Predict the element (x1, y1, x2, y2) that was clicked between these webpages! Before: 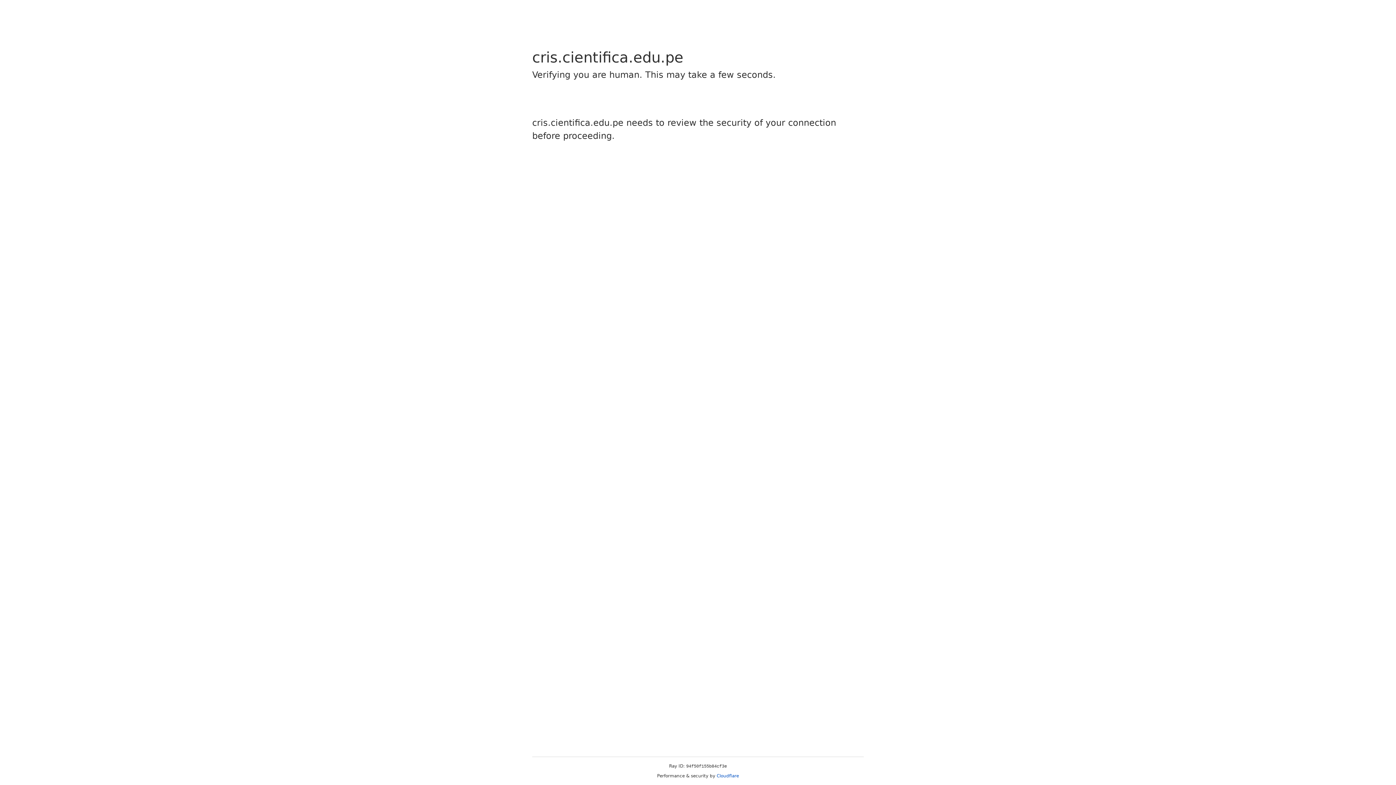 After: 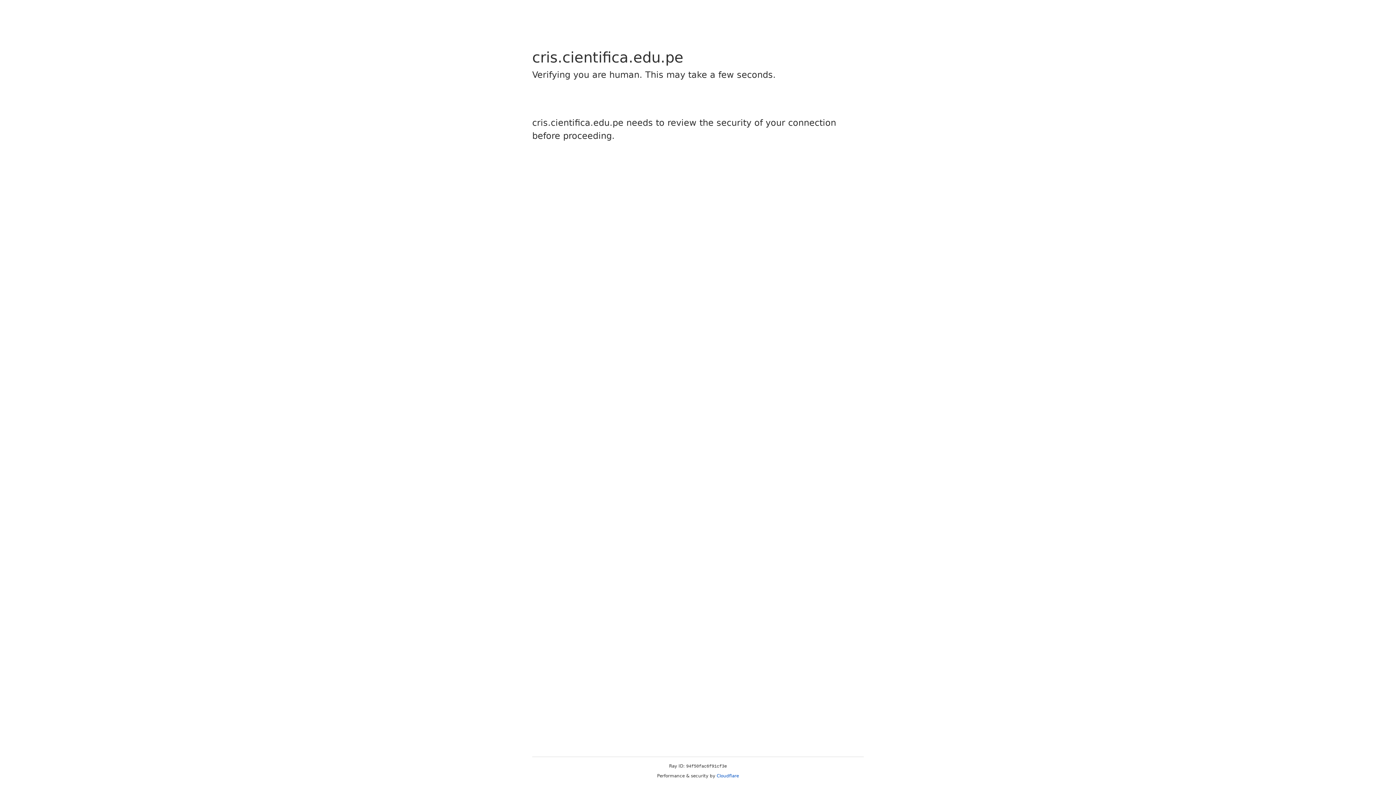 Action: label: Cloudflare bbox: (716, 773, 739, 778)